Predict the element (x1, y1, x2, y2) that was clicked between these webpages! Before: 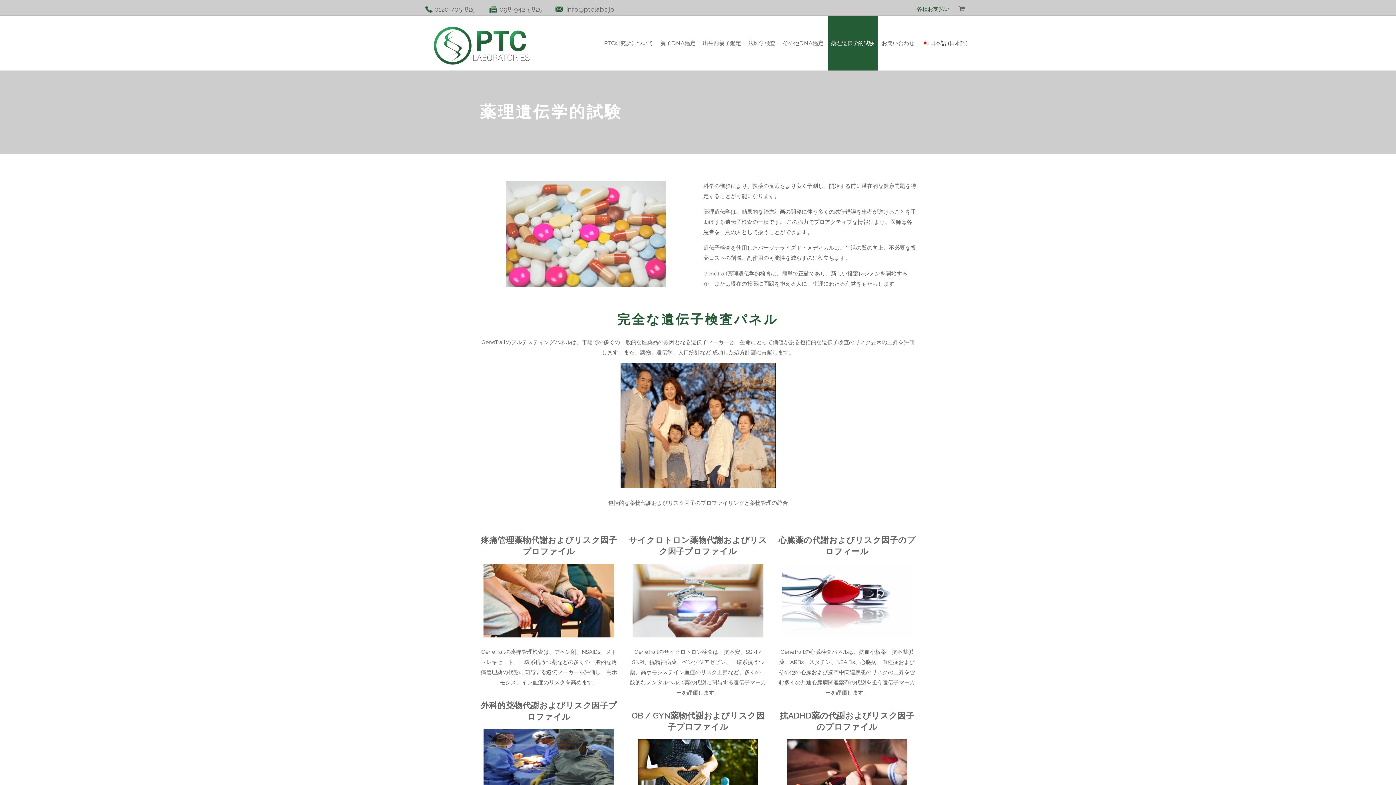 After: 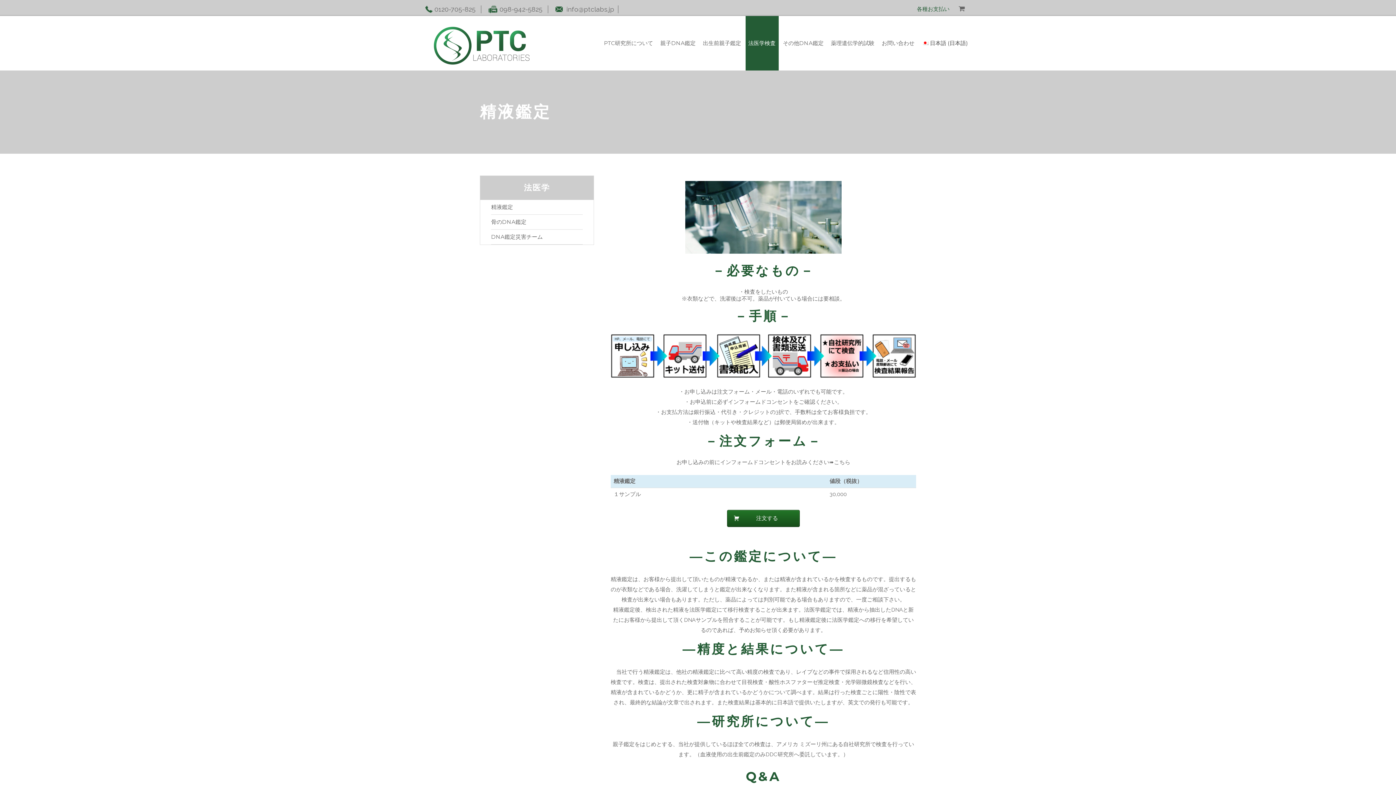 Action: bbox: (745, 16, 778, 70) label: 法医学検査